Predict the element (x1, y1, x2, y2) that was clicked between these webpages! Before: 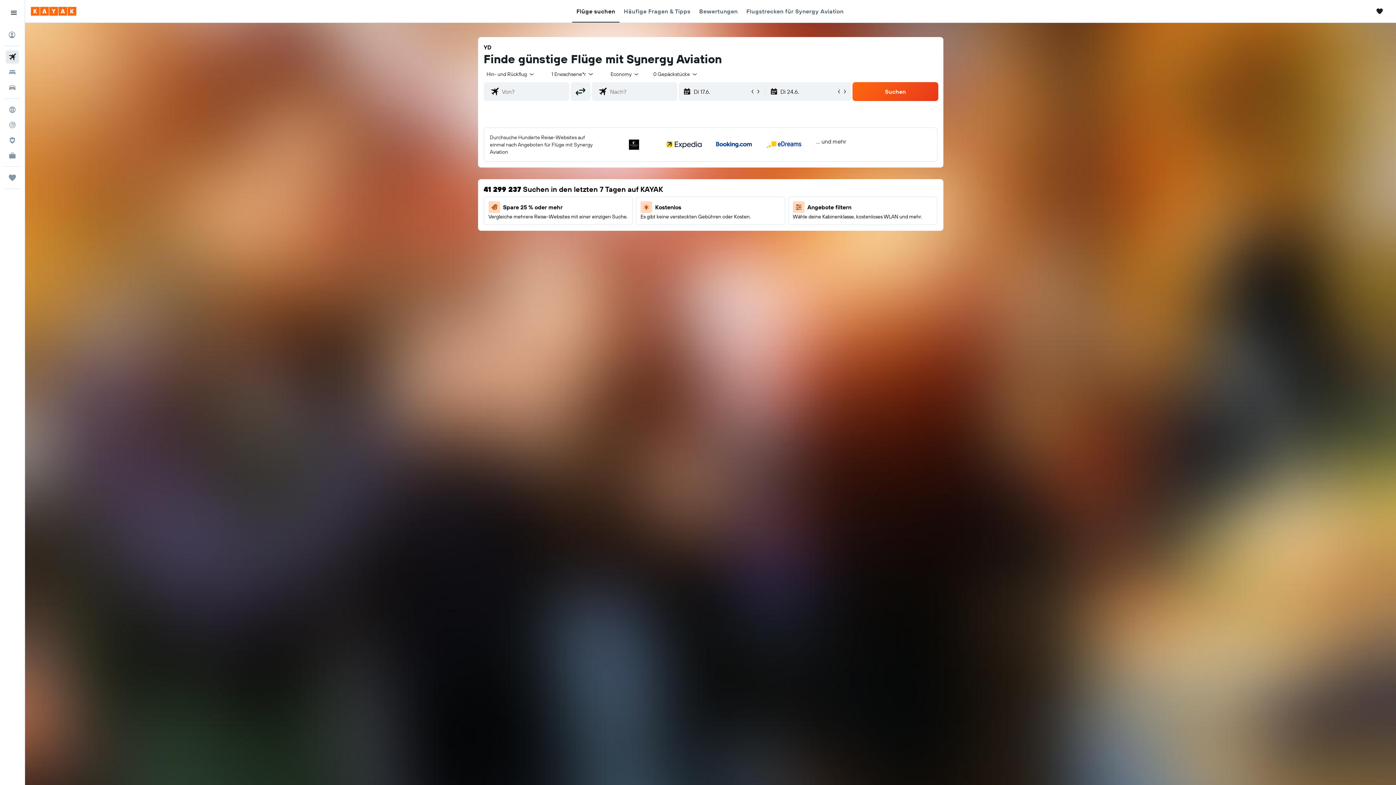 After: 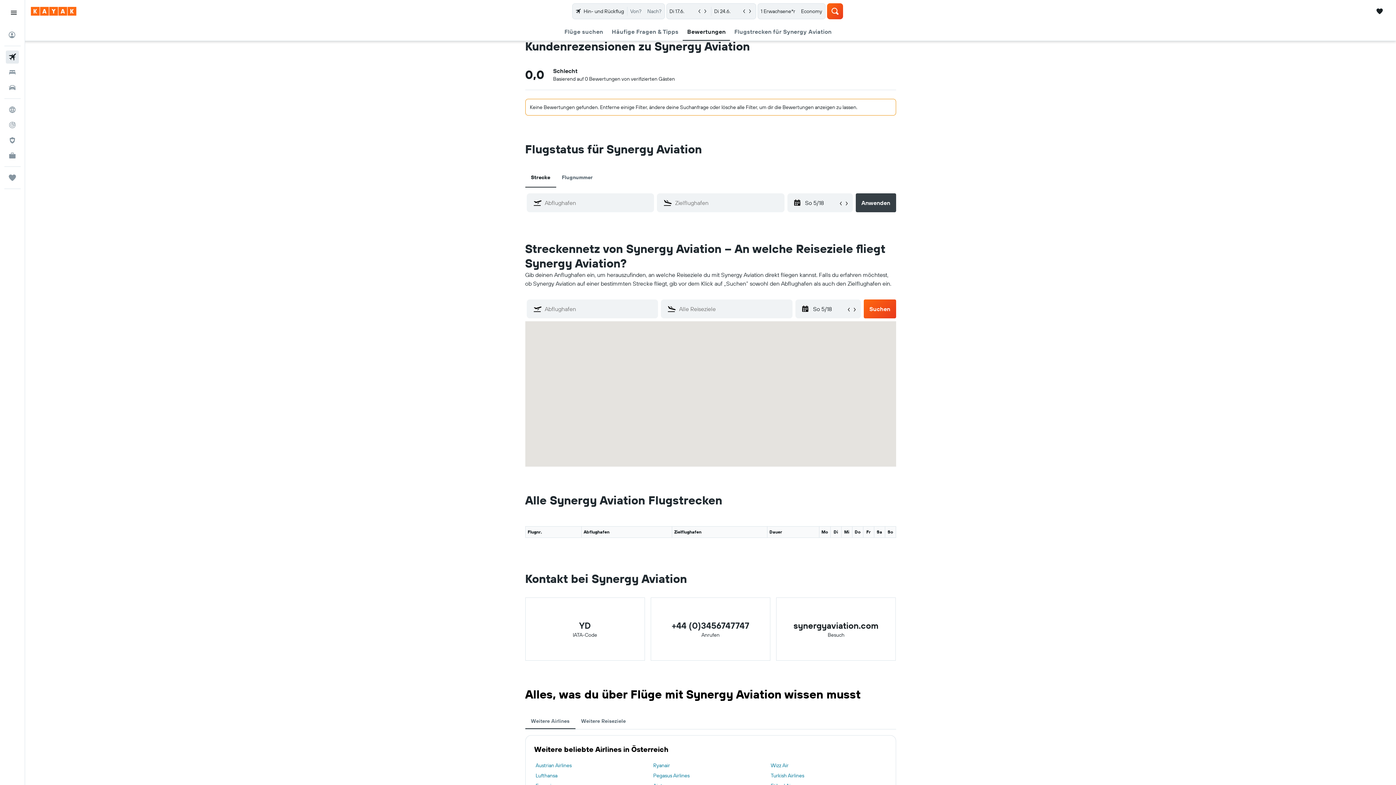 Action: bbox: (699, 0, 737, 22) label: Bewertungen